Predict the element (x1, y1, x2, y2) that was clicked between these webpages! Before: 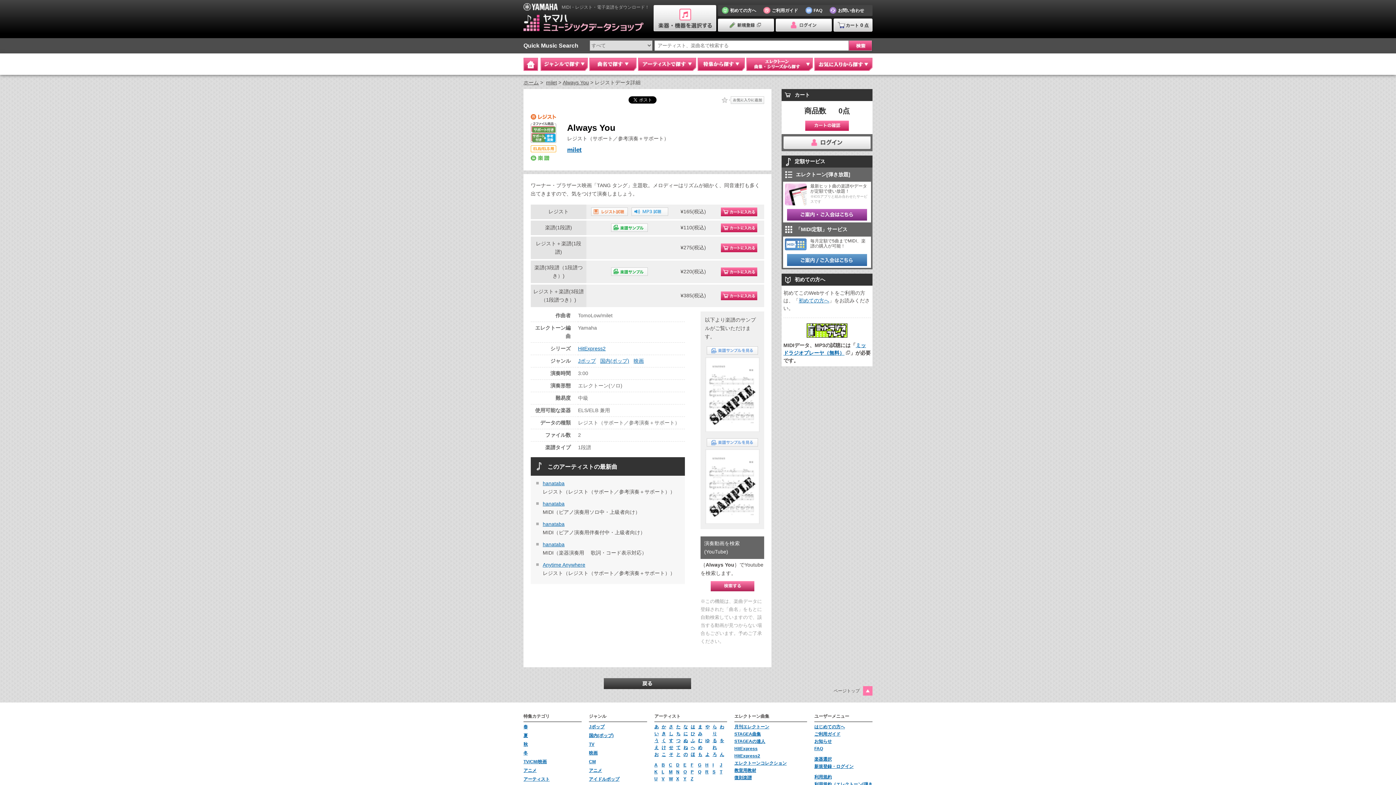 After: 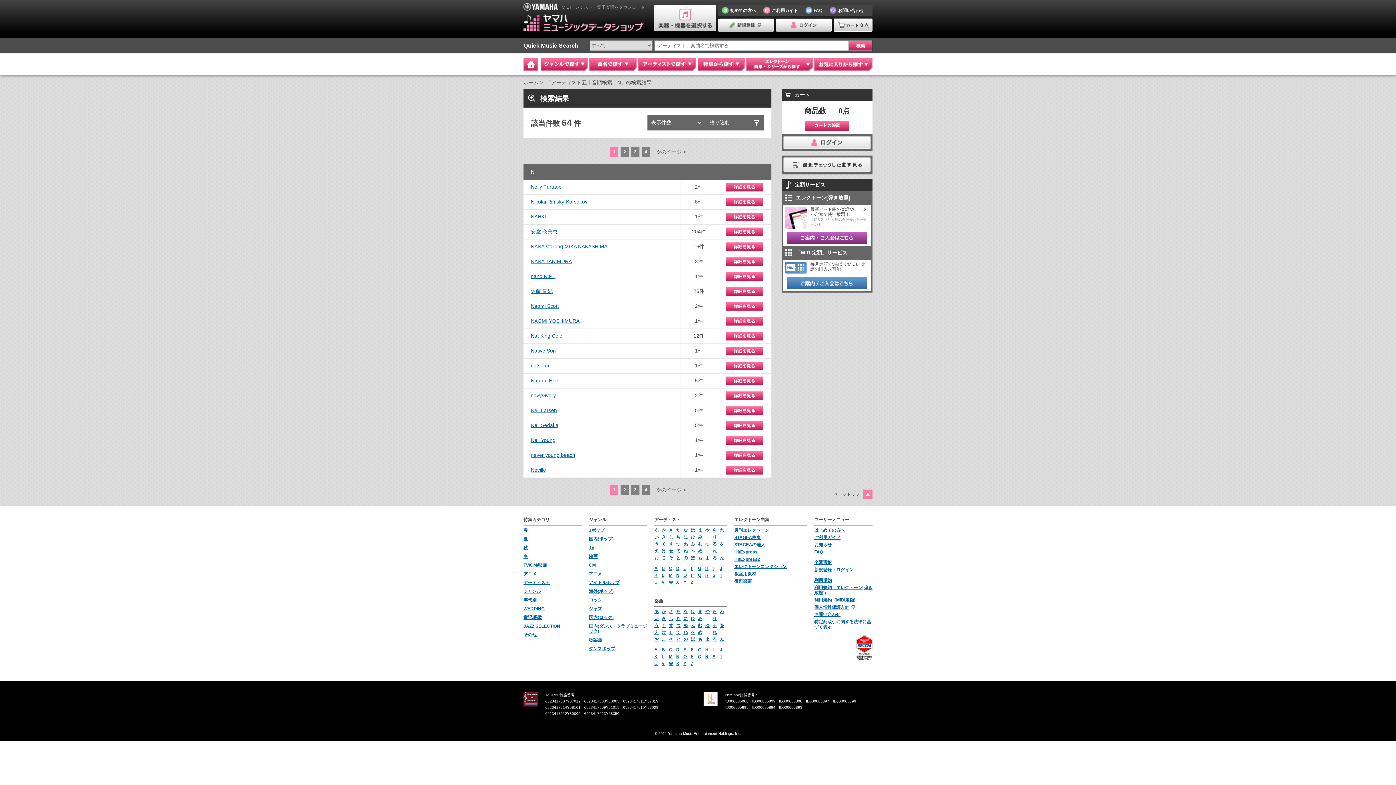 Action: label: N bbox: (676, 769, 679, 774)